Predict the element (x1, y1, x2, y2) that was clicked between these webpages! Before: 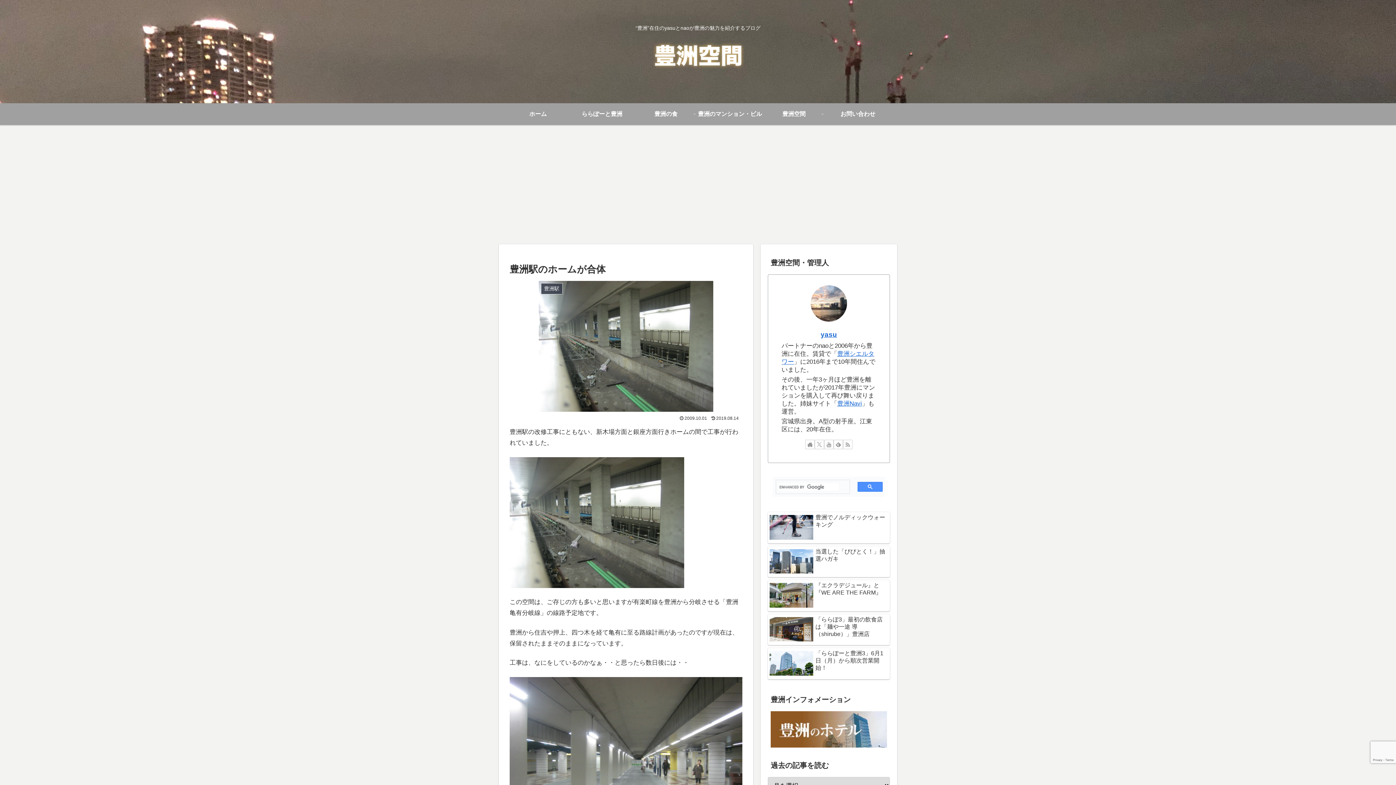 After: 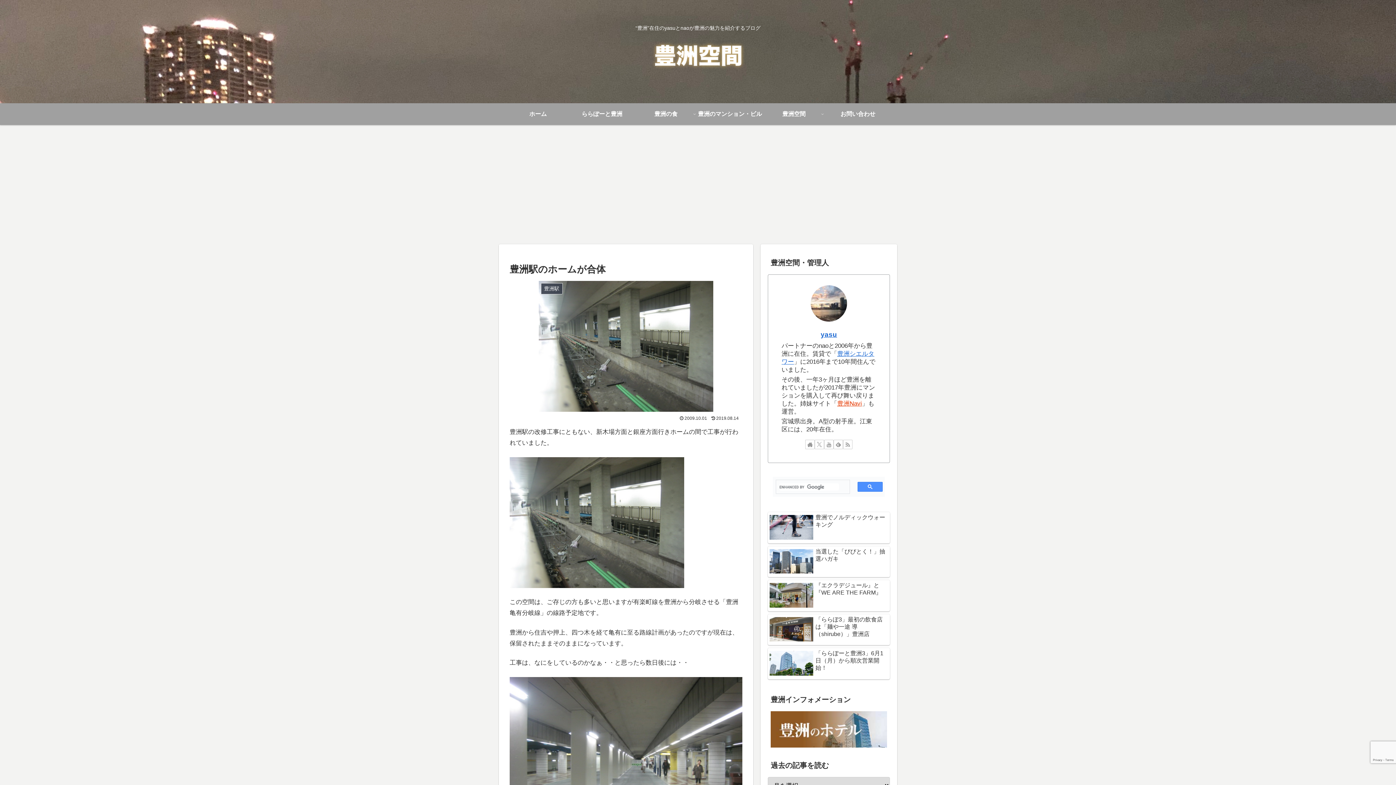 Action: label: 豊洲Navi bbox: (837, 400, 862, 407)